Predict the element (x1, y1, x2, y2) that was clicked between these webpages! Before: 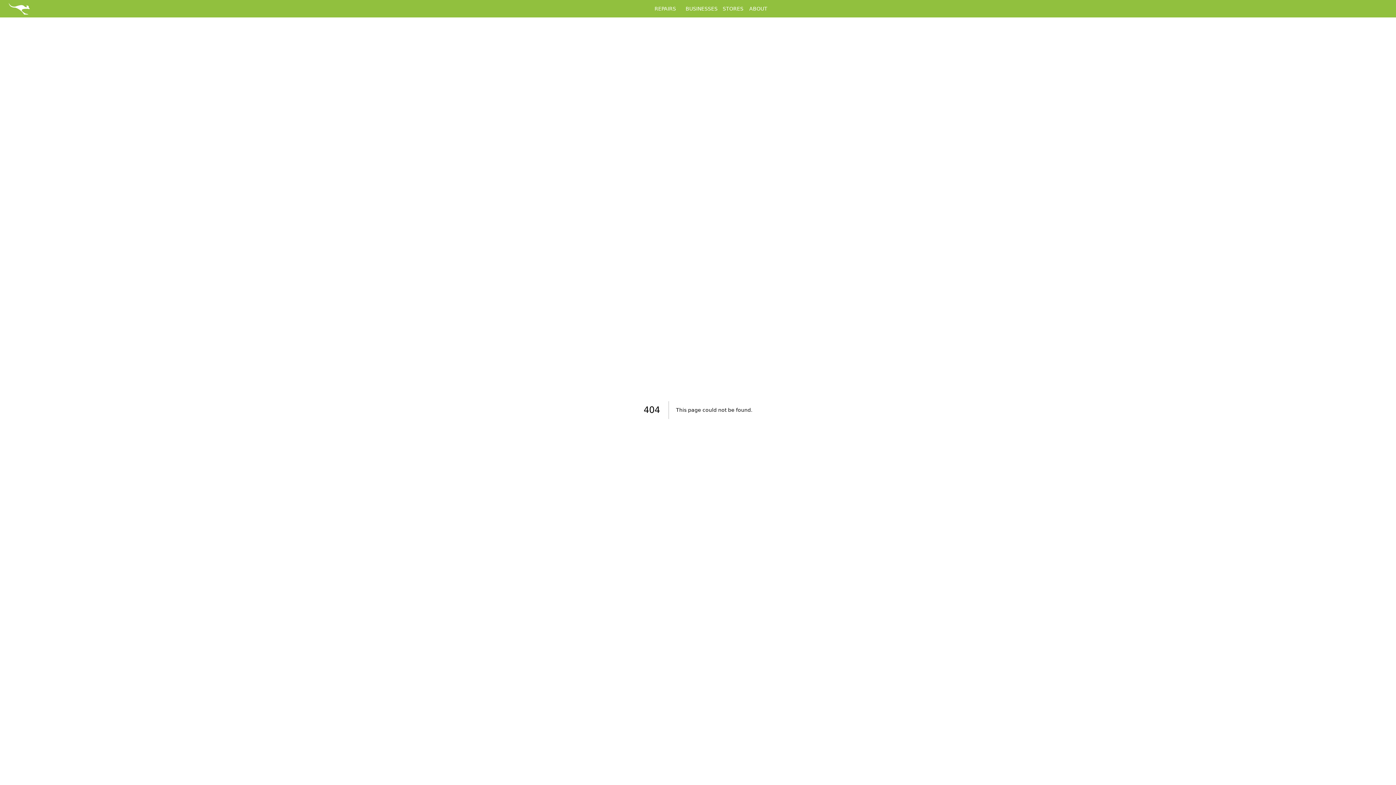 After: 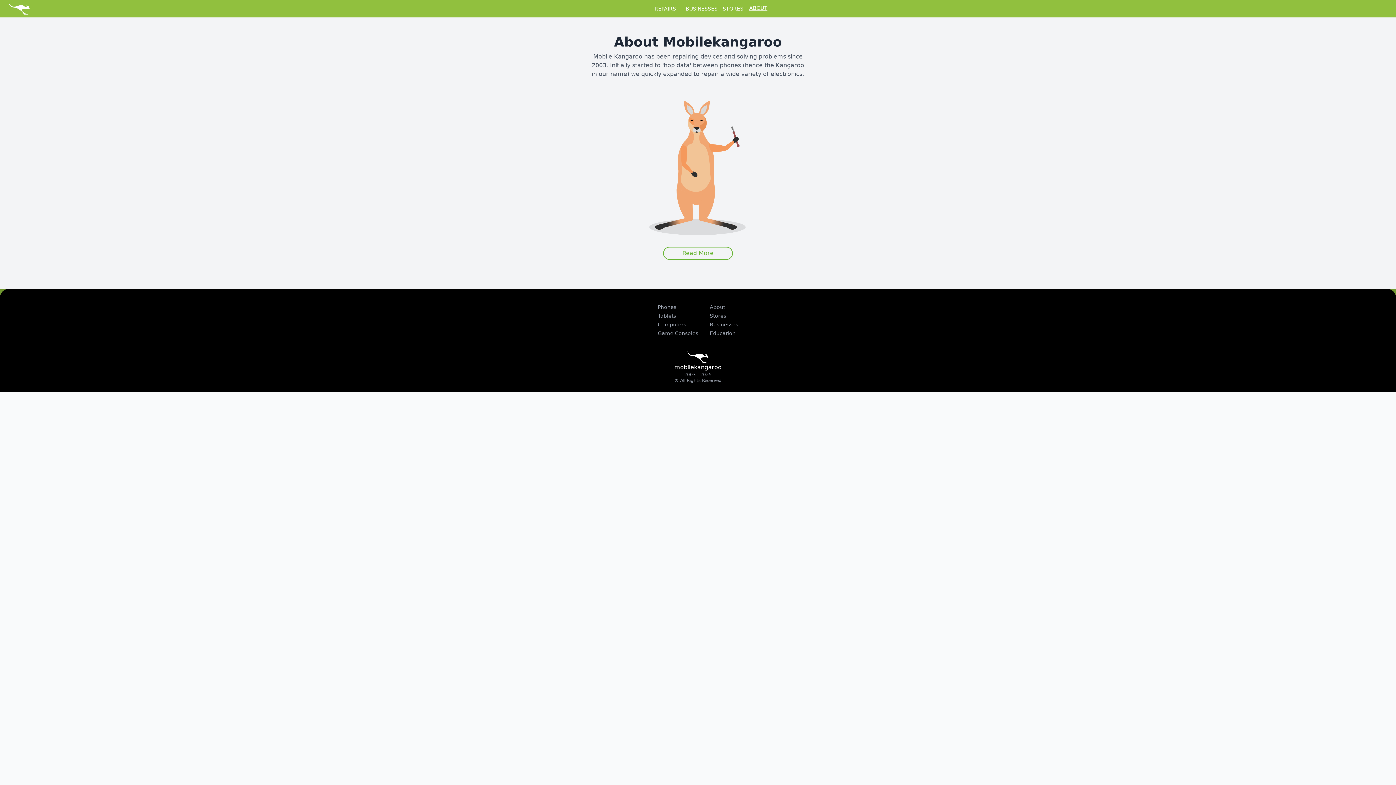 Action: label: ABOUT bbox: (746, 5, 770, 12)